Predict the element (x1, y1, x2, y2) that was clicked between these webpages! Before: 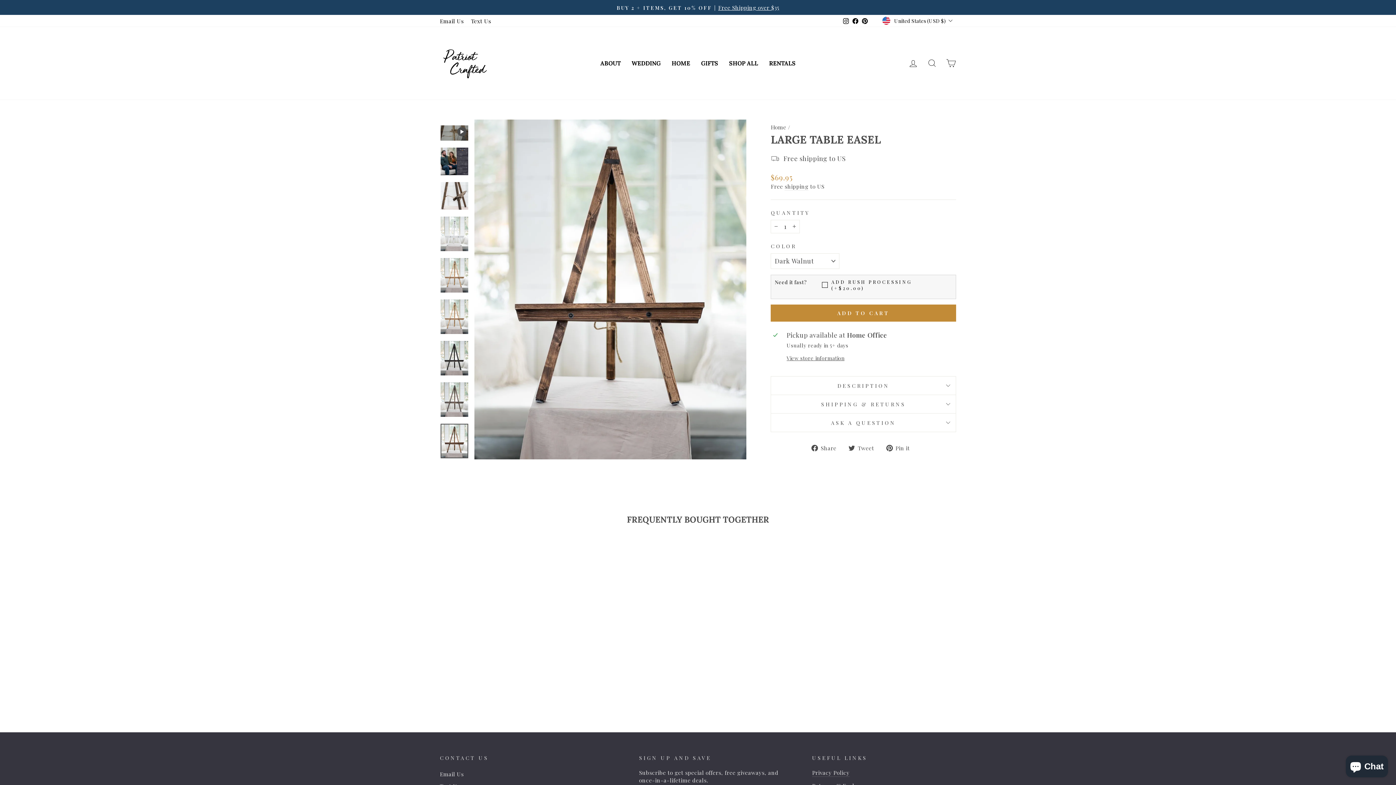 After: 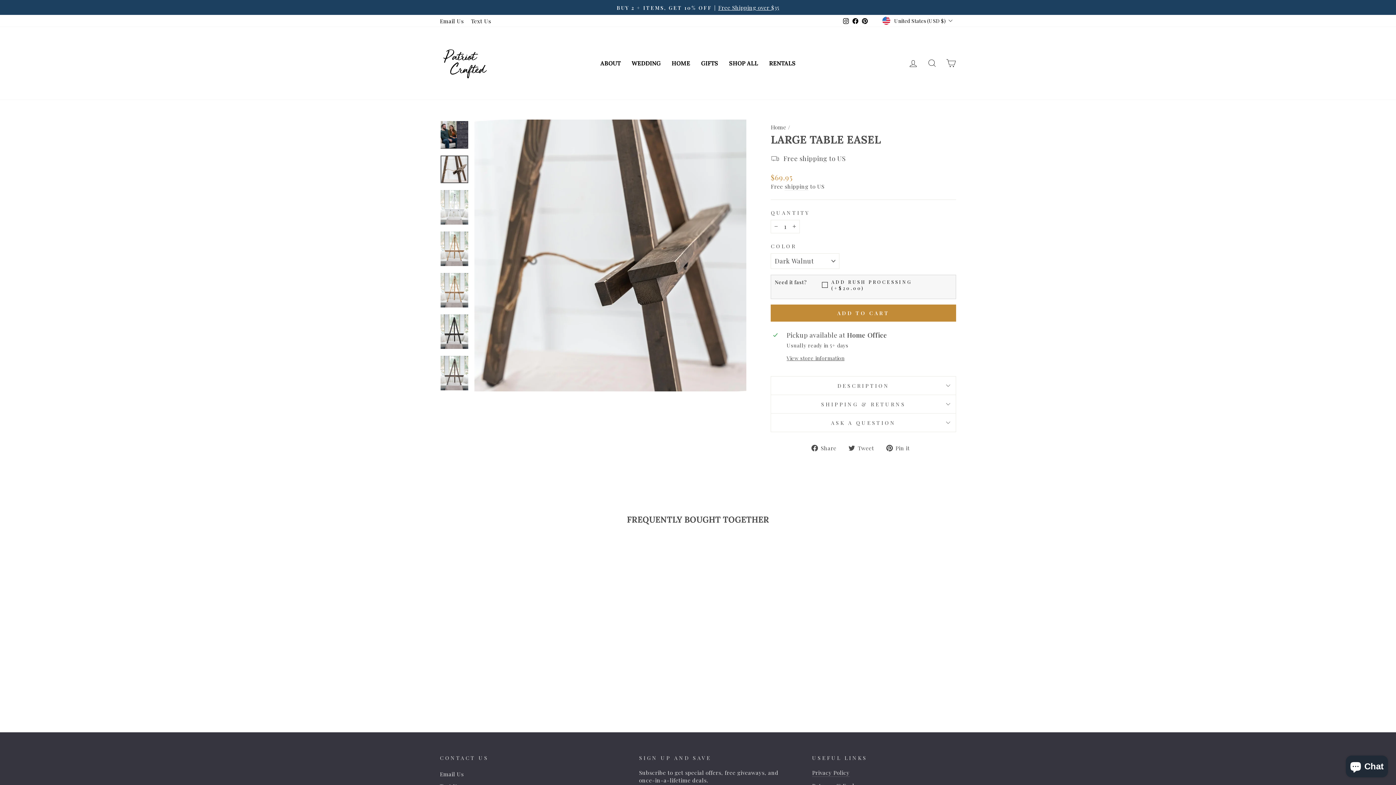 Action: bbox: (440, 182, 468, 209)